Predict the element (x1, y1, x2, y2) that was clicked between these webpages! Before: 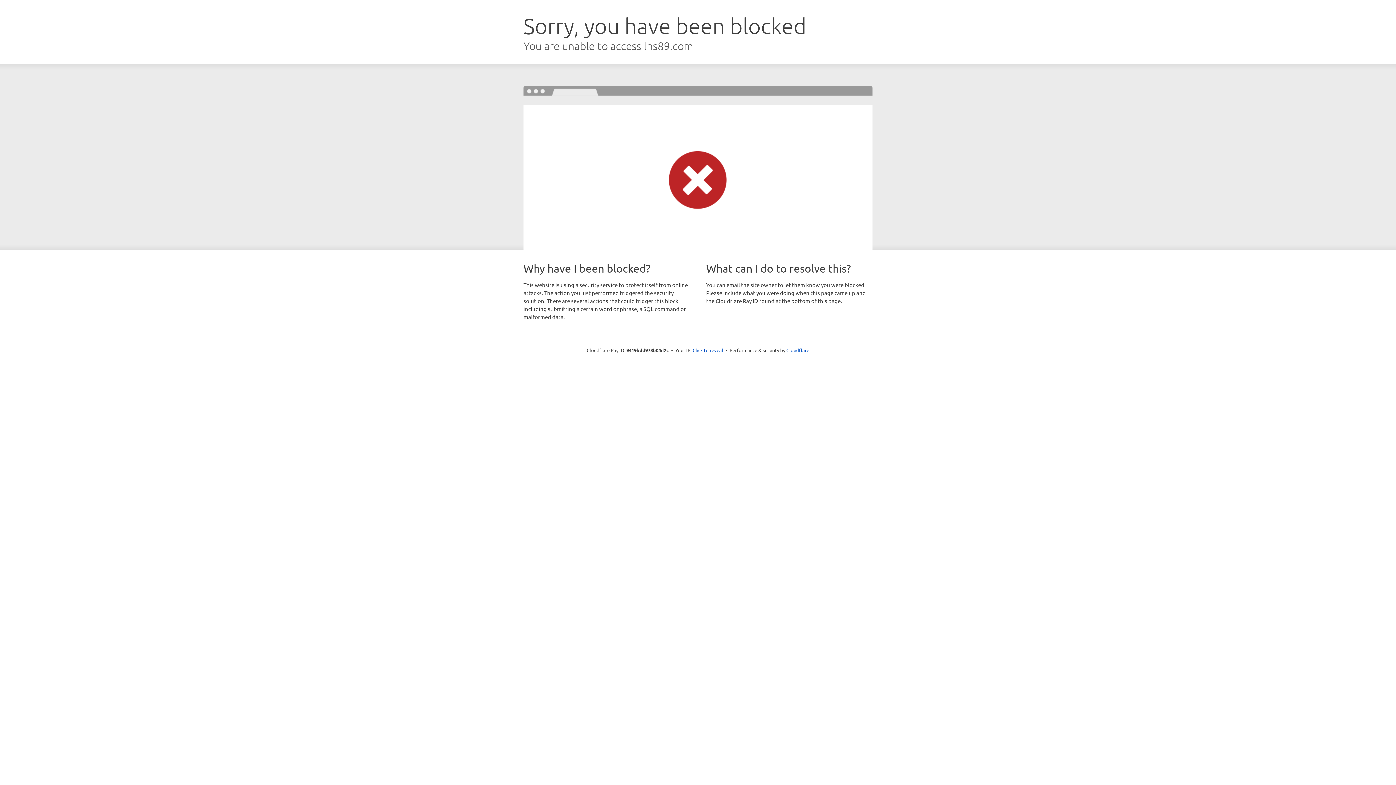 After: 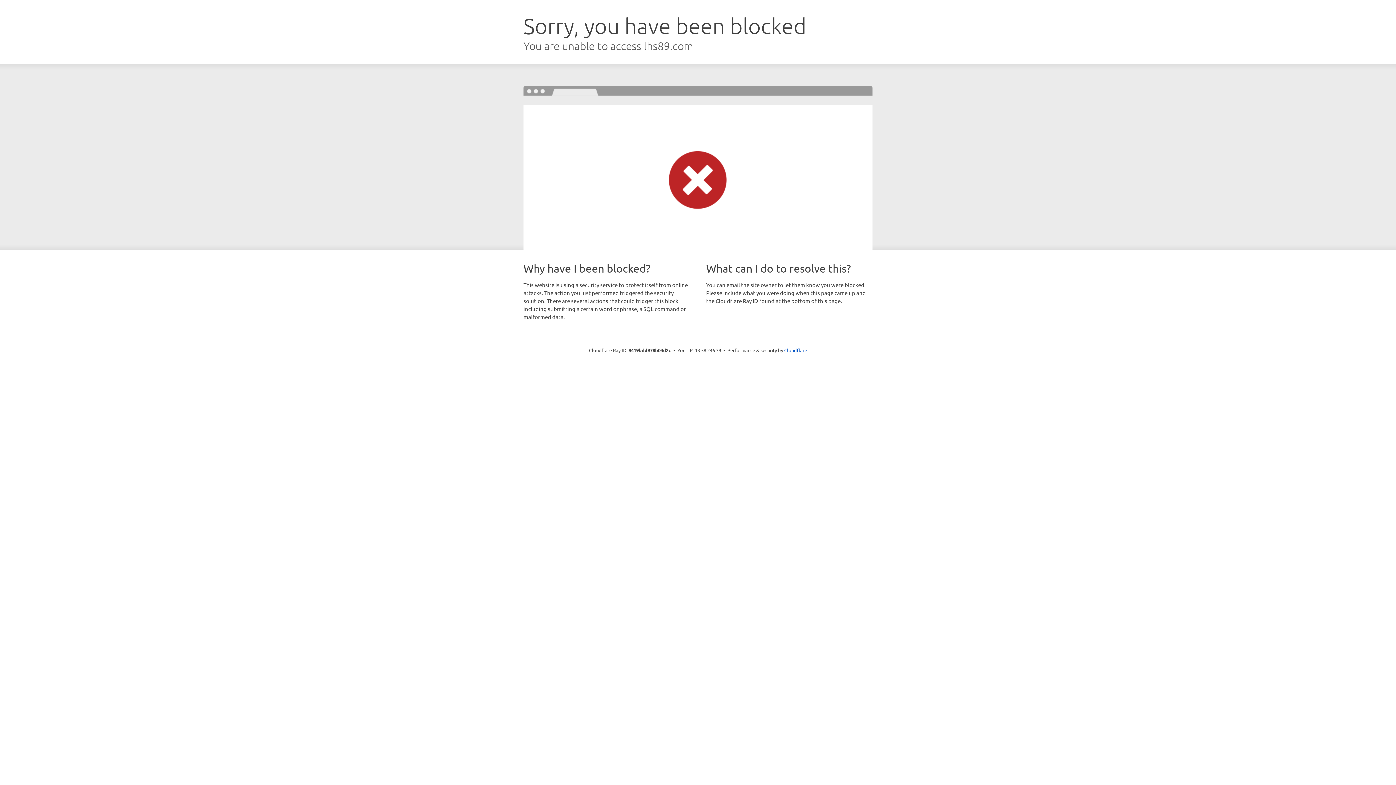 Action: label: Click to reveal bbox: (692, 346, 723, 353)